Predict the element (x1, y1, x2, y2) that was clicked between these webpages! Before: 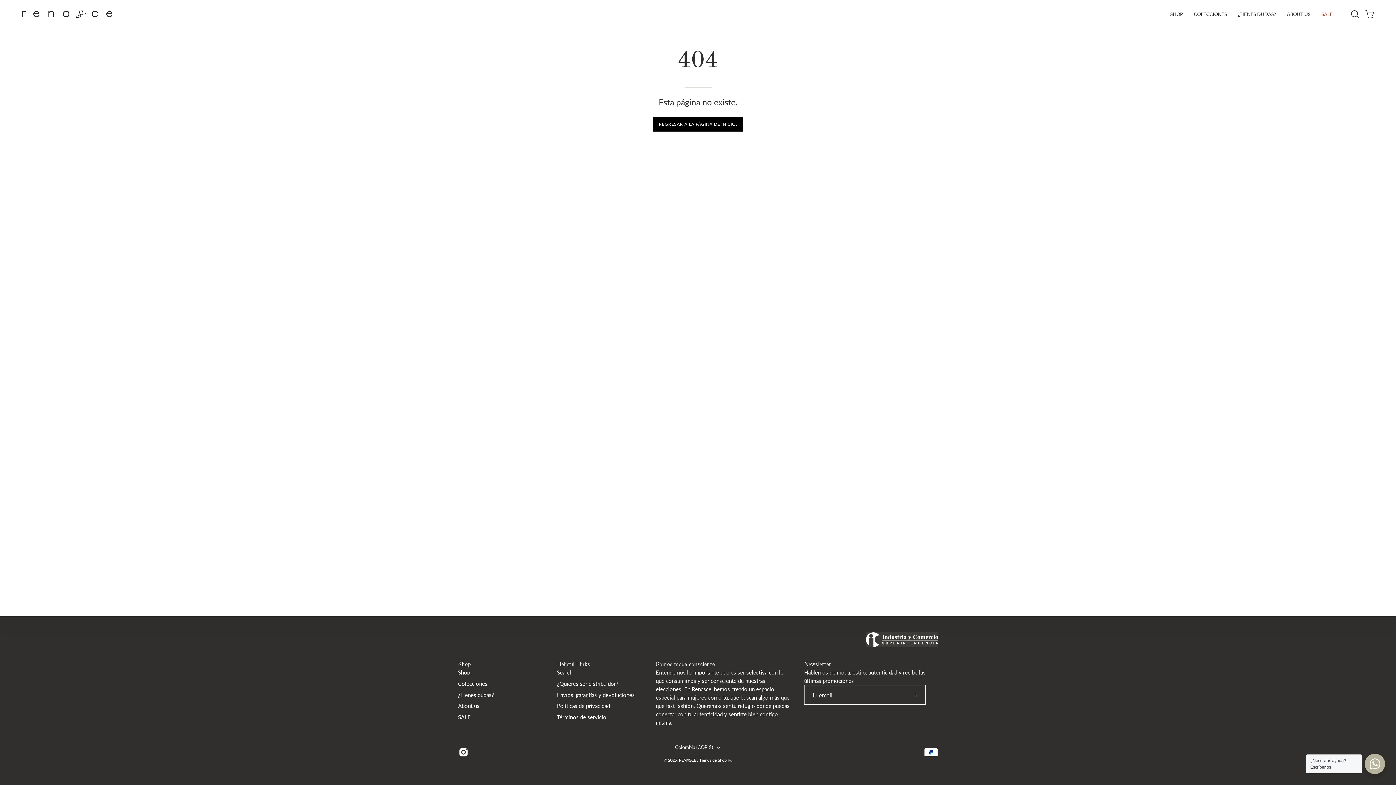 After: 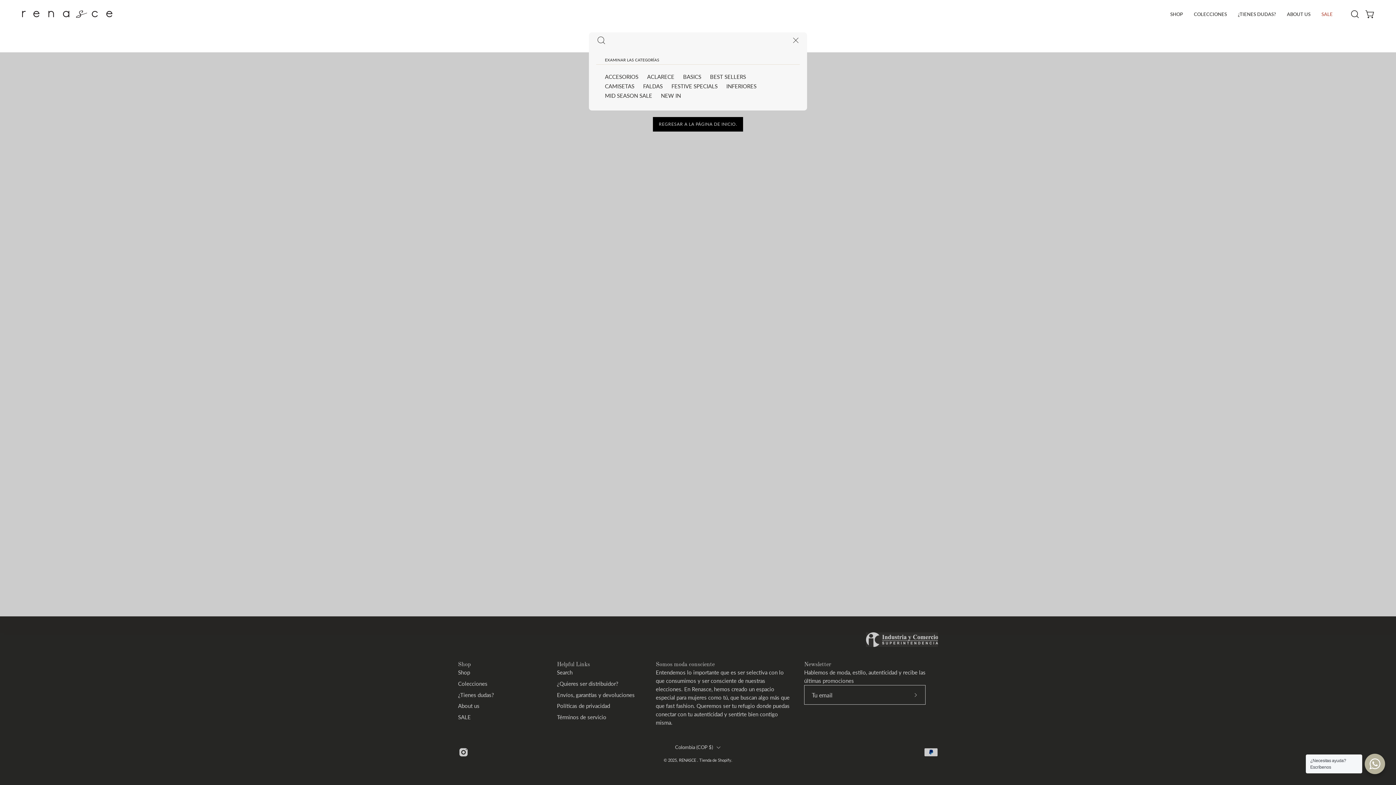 Action: bbox: (1347, 6, 1362, 21) label: Abrir barra de búsqueda